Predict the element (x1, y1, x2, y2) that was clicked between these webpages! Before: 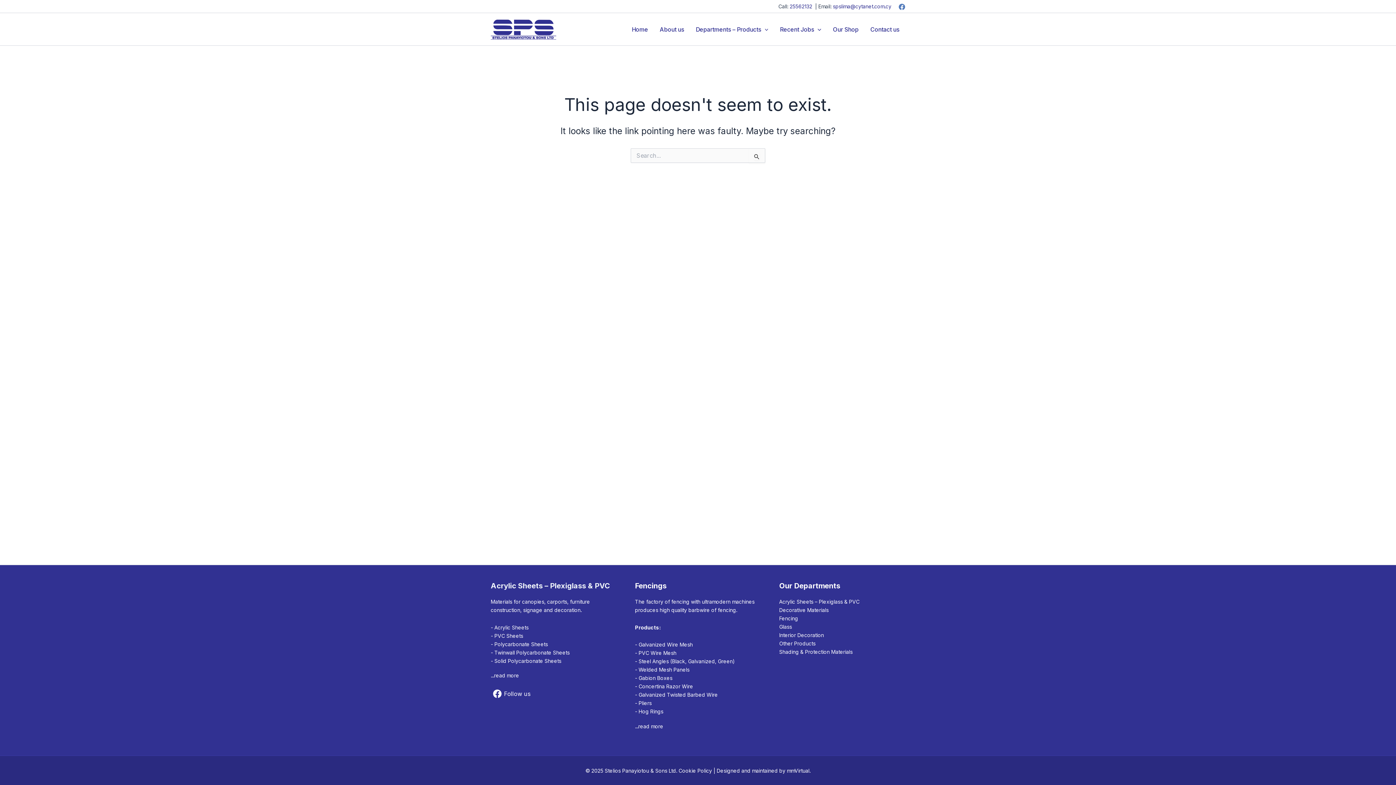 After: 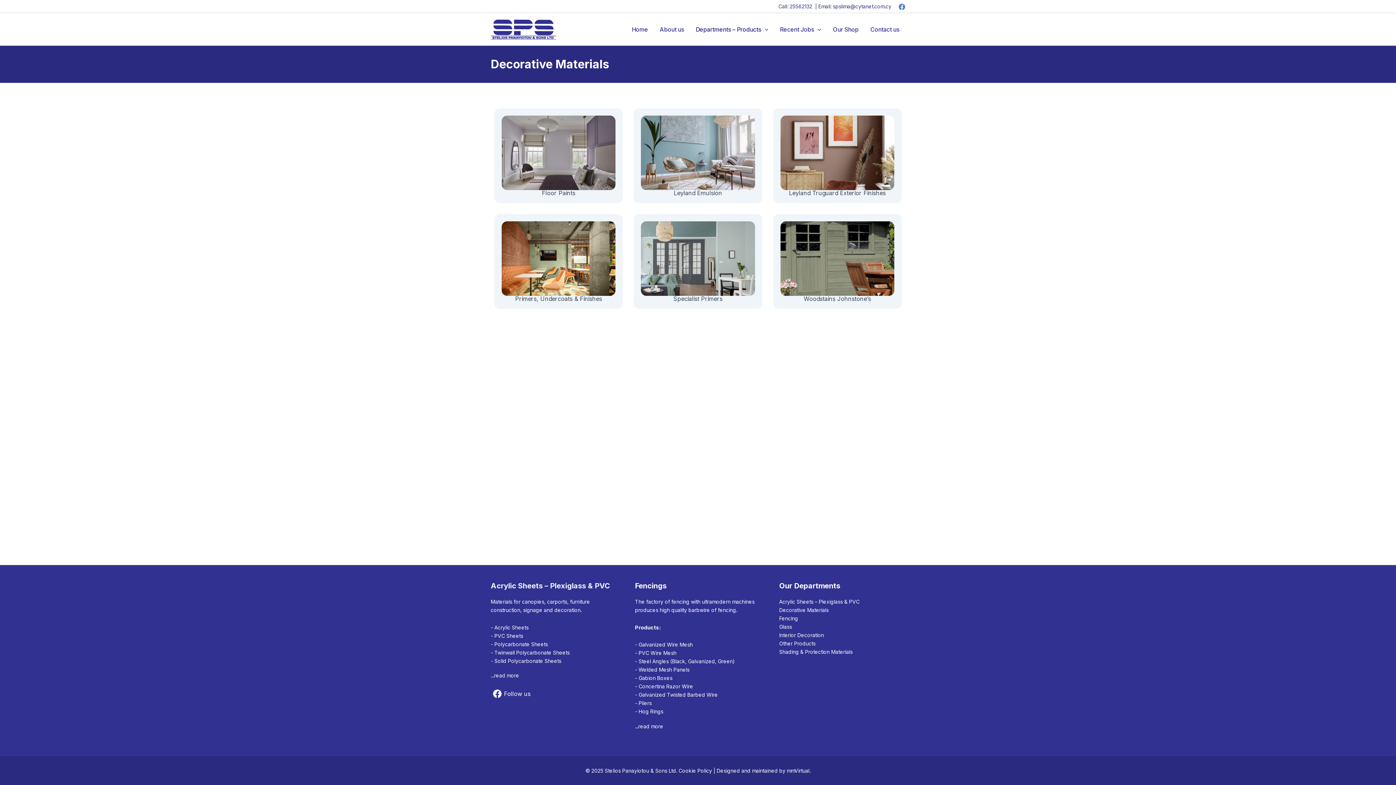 Action: bbox: (779, 607, 828, 613) label: Decorative Materials